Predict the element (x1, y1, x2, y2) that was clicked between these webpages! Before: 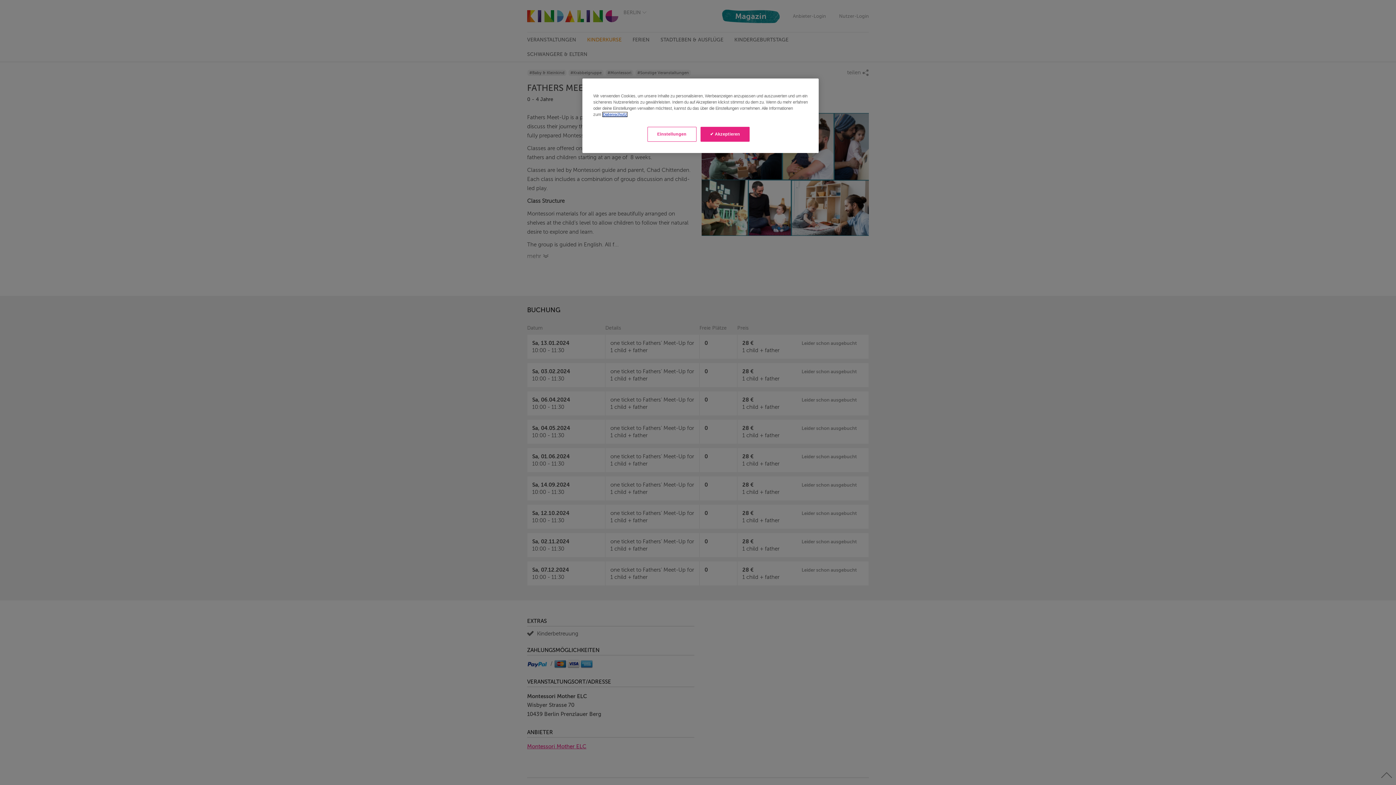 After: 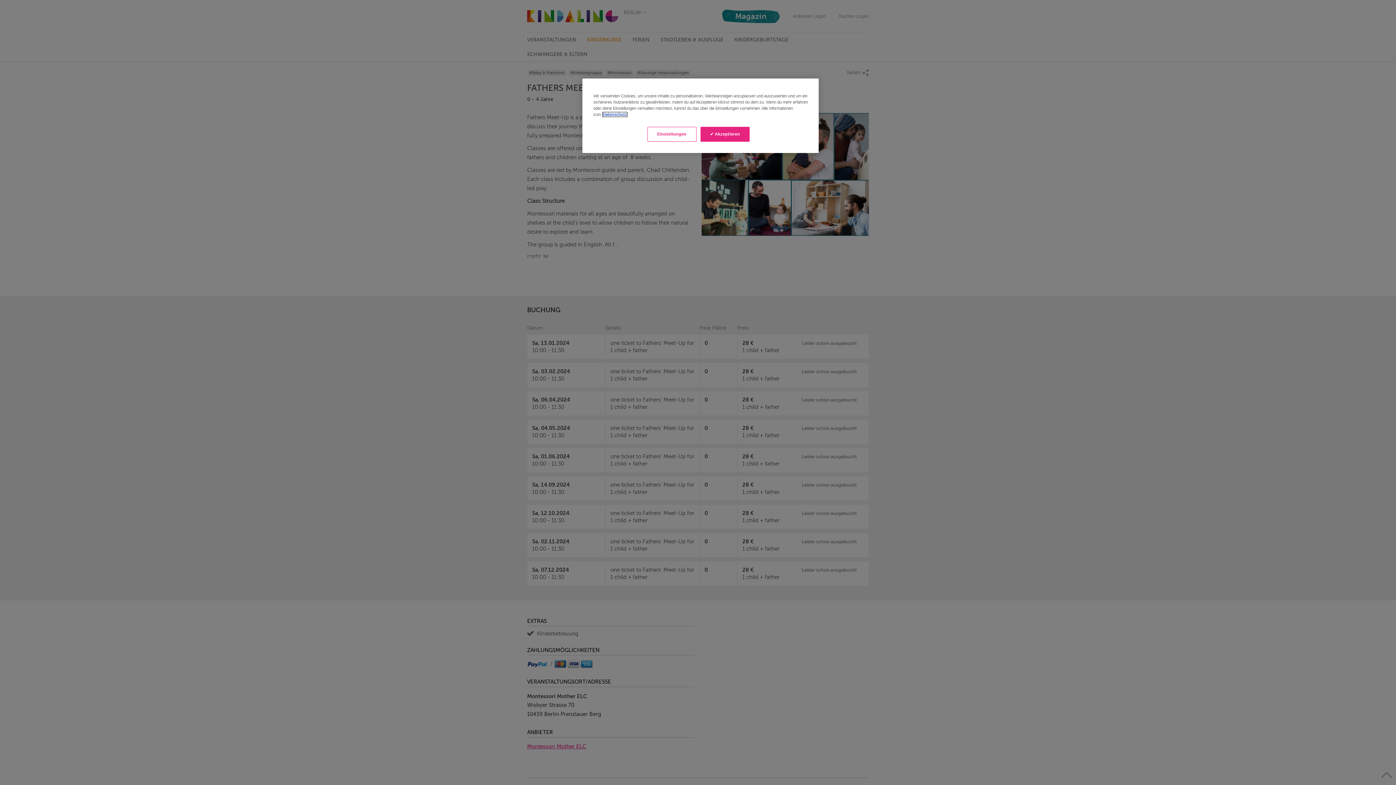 Action: label: Weitere Informationen zum Datenschutz, wird in neuer registerkarte geöffnet bbox: (602, 112, 627, 116)